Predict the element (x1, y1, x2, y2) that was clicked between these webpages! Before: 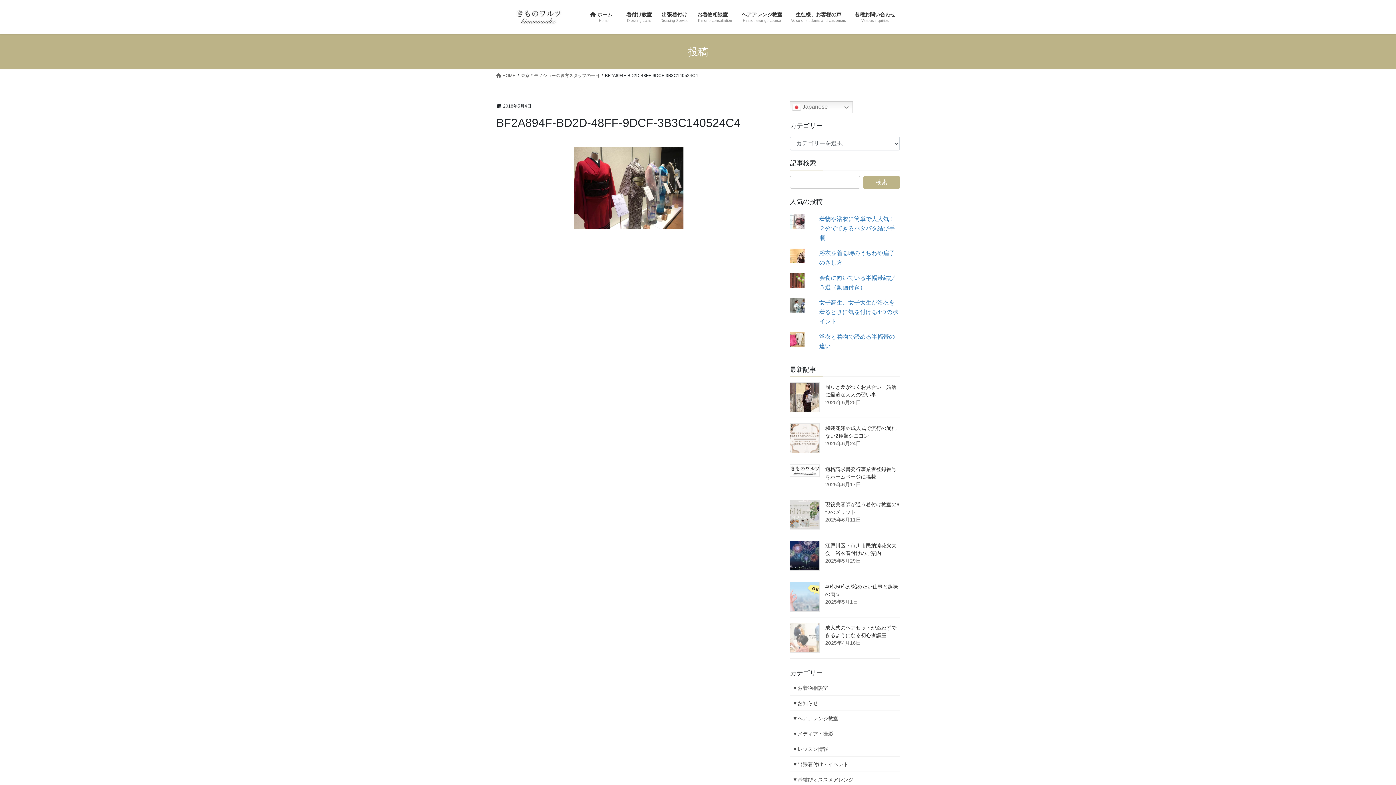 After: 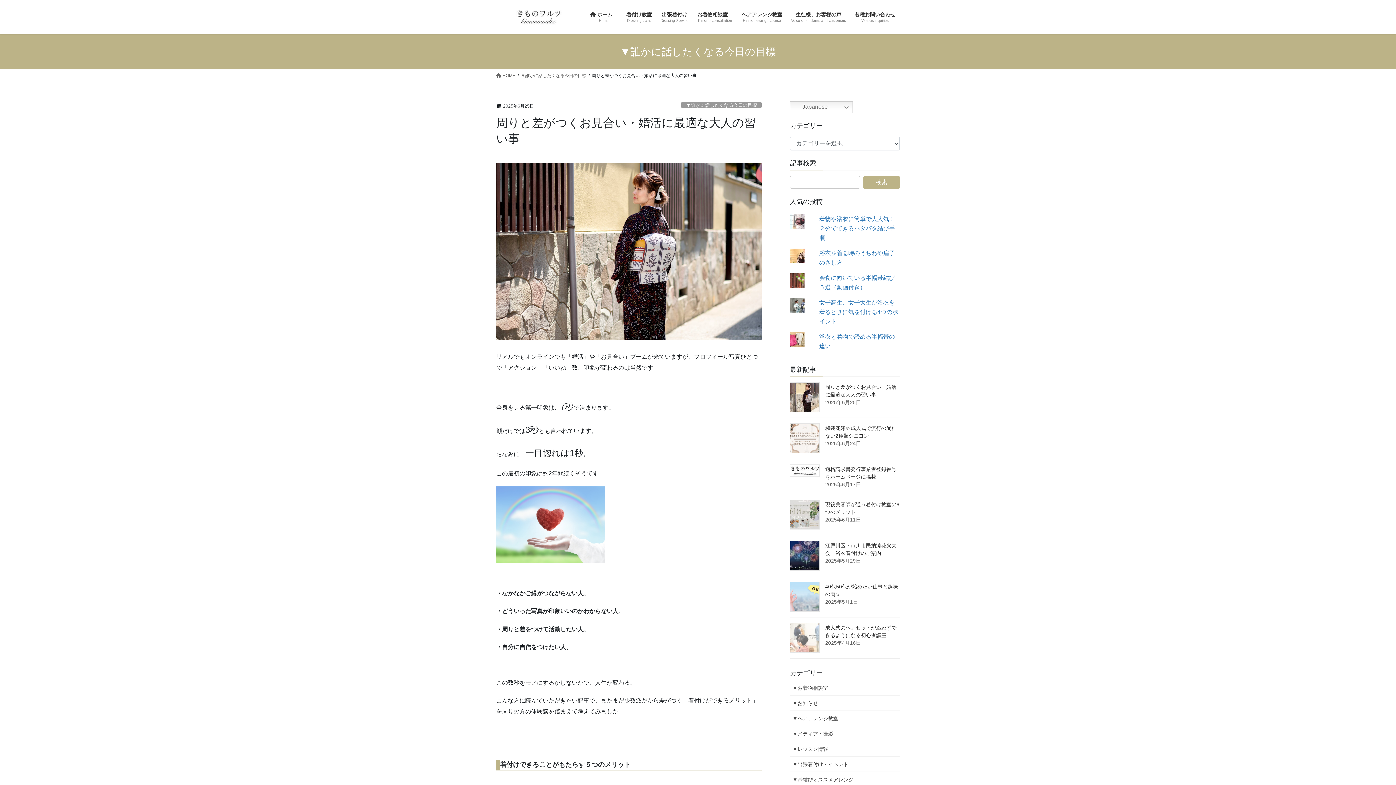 Action: bbox: (790, 382, 820, 412)